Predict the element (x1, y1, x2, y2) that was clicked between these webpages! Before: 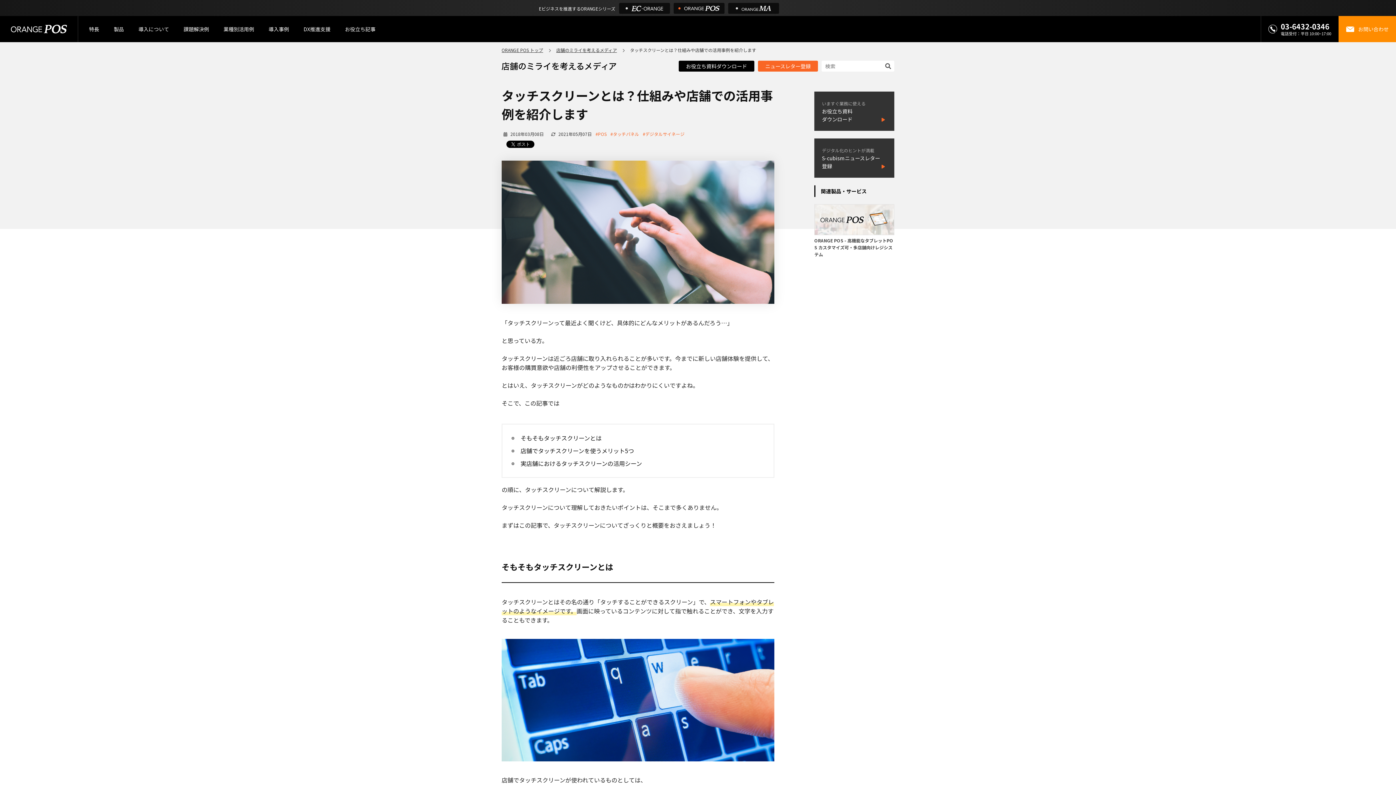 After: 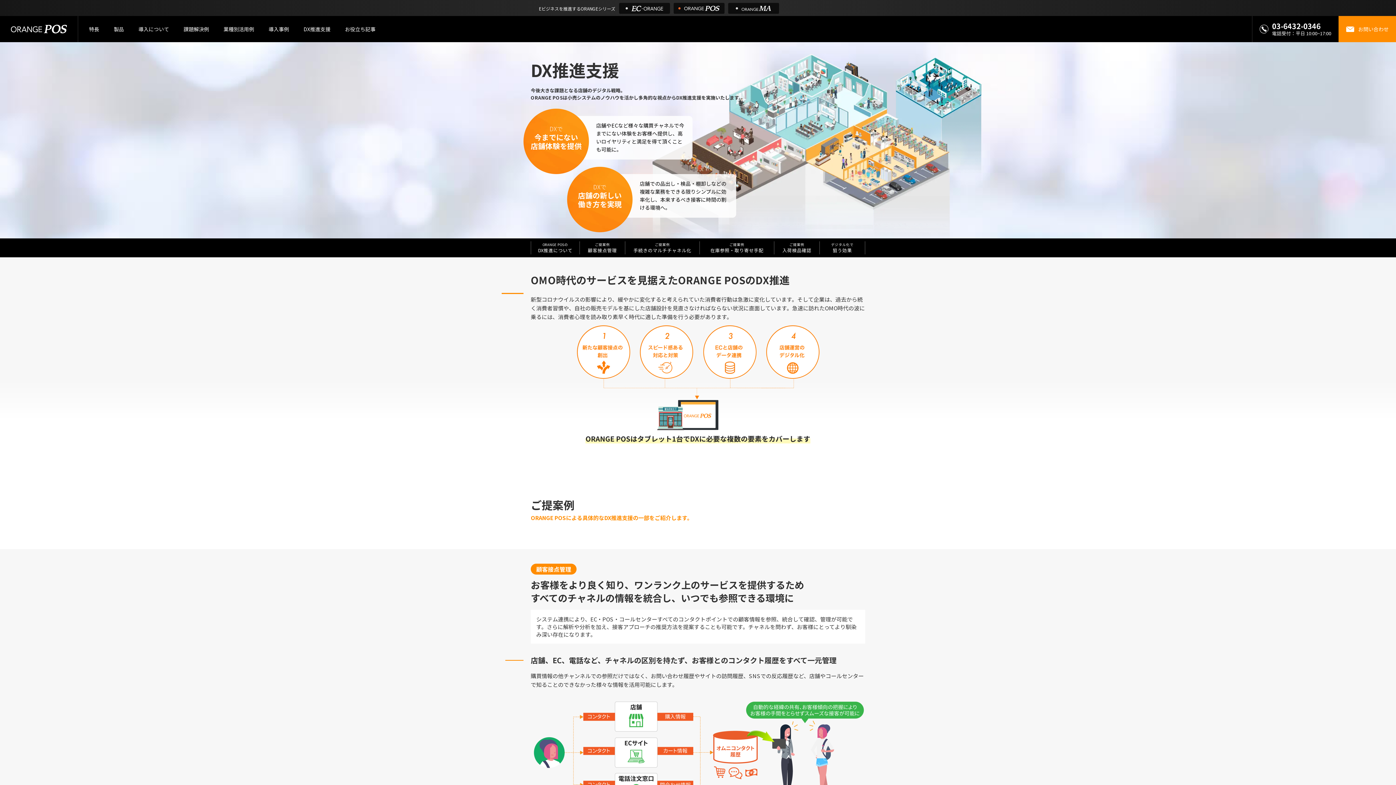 Action: label: DX推進支援 bbox: (296, 16, 337, 42)